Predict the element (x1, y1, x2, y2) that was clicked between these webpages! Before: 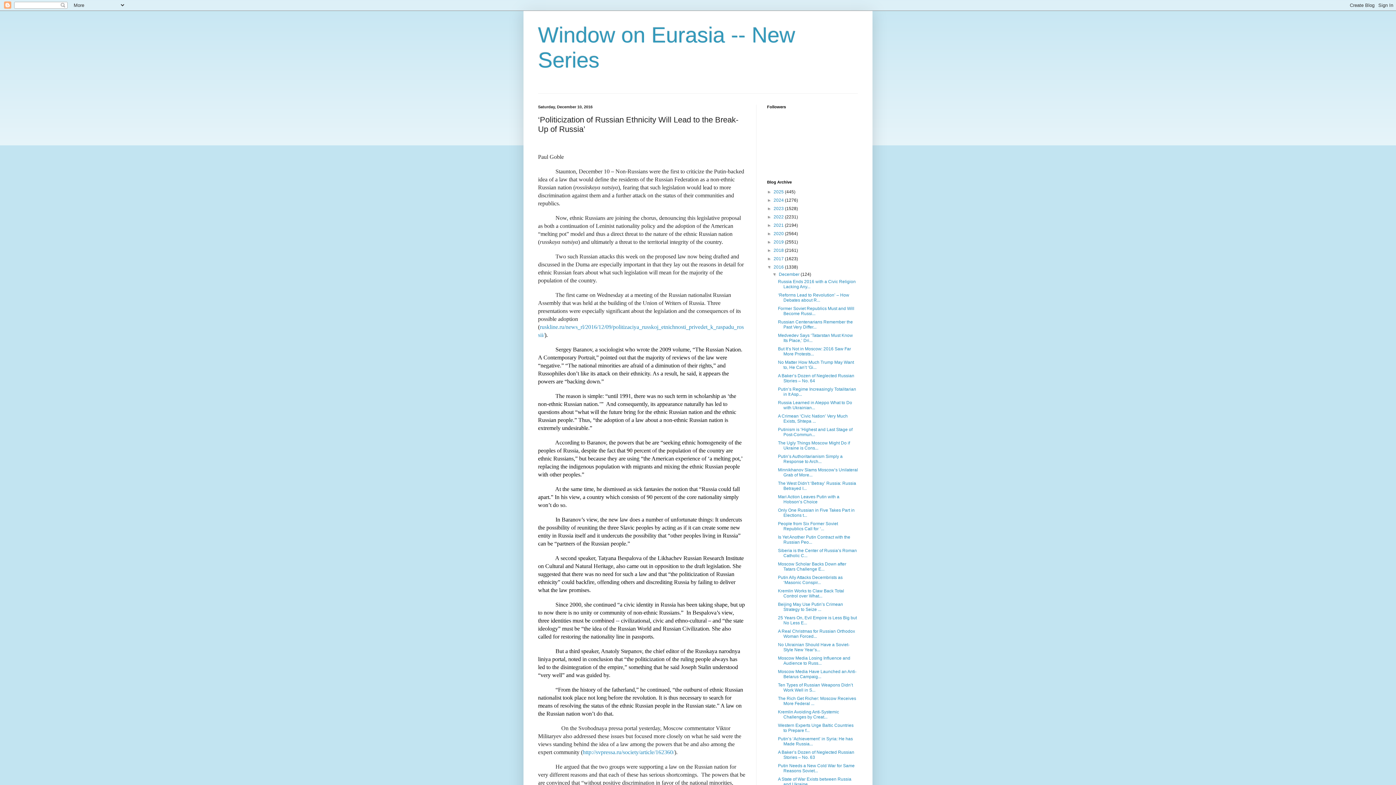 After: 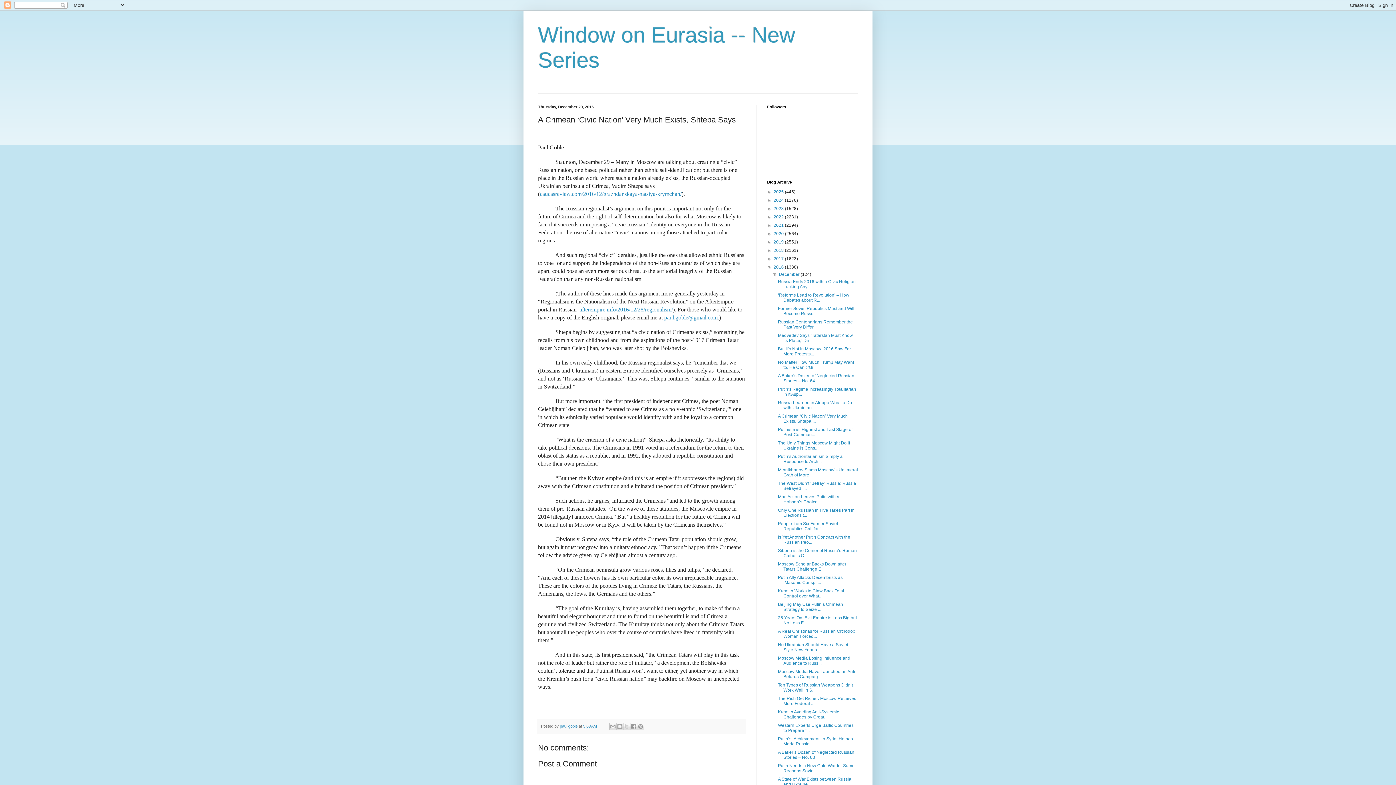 Action: bbox: (778, 413, 847, 424) label: A Crimean ‘Civic Nation’ Very Much Exists, Shtepa ...